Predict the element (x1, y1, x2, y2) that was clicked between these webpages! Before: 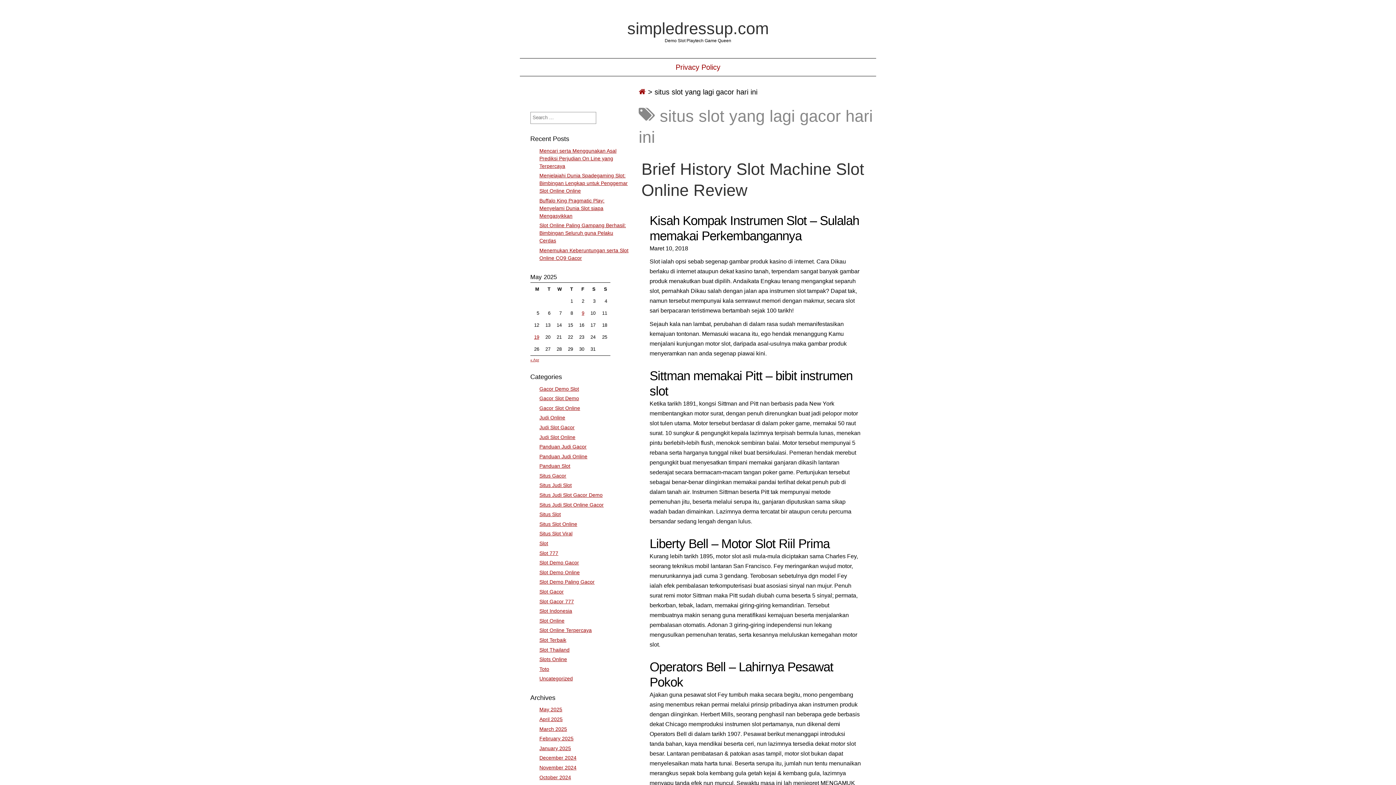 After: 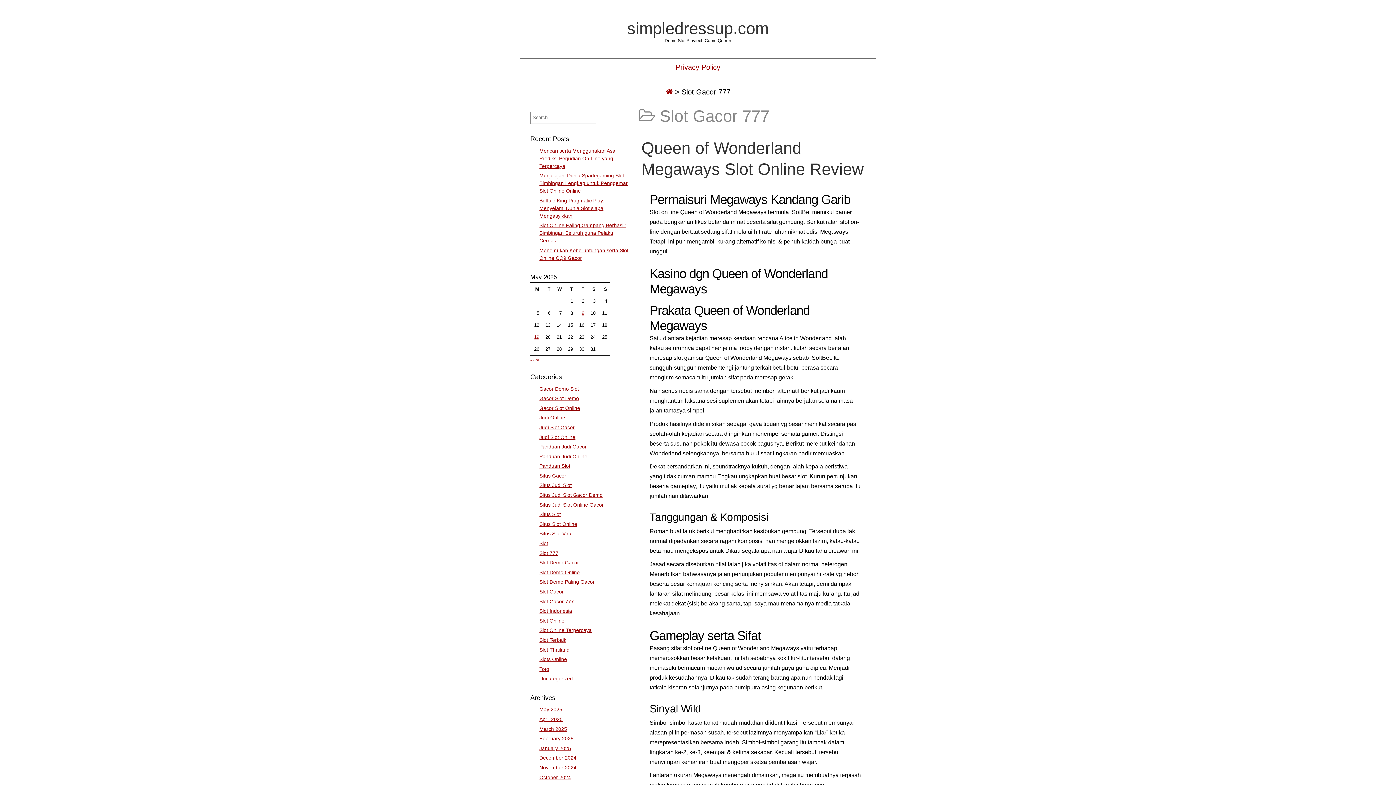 Action: bbox: (539, 598, 574, 604) label: Slot Gacor 777